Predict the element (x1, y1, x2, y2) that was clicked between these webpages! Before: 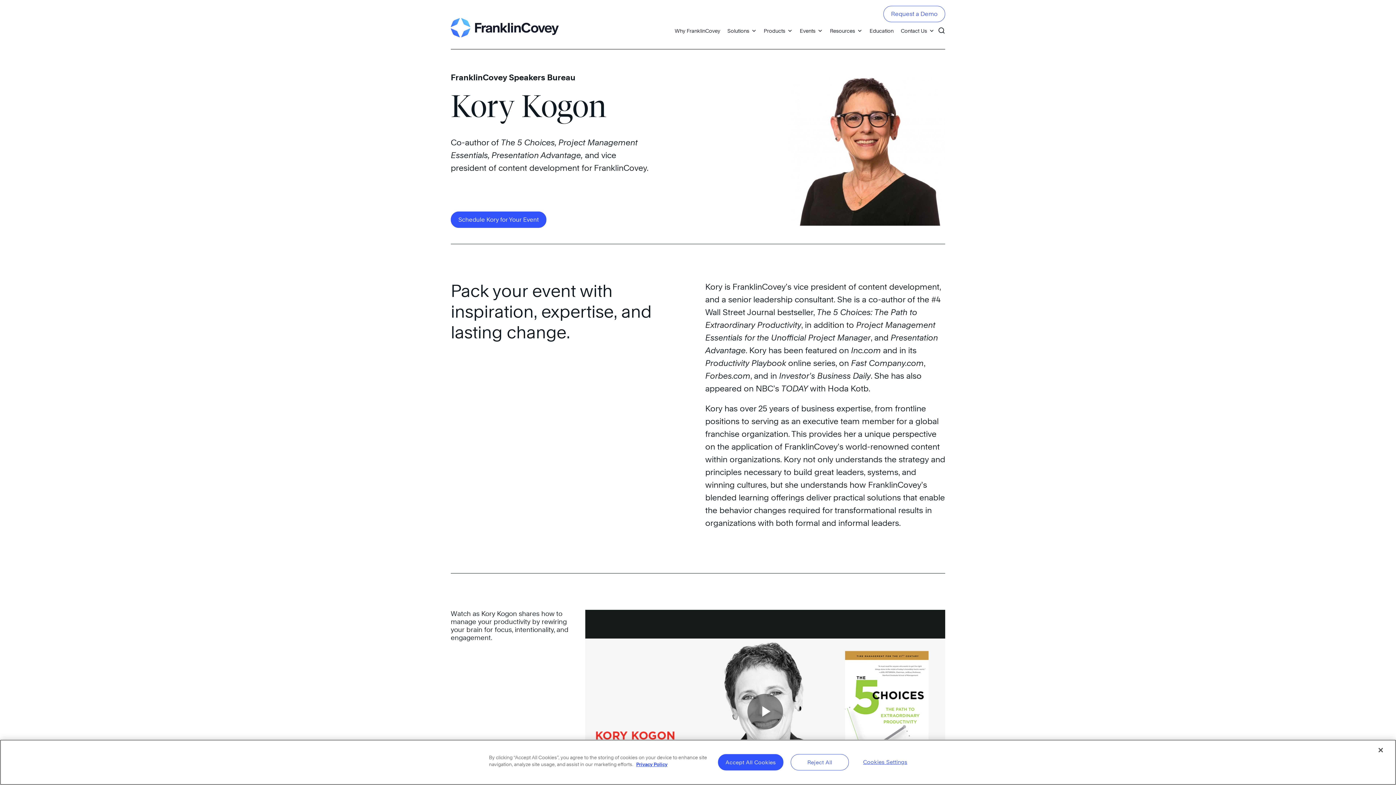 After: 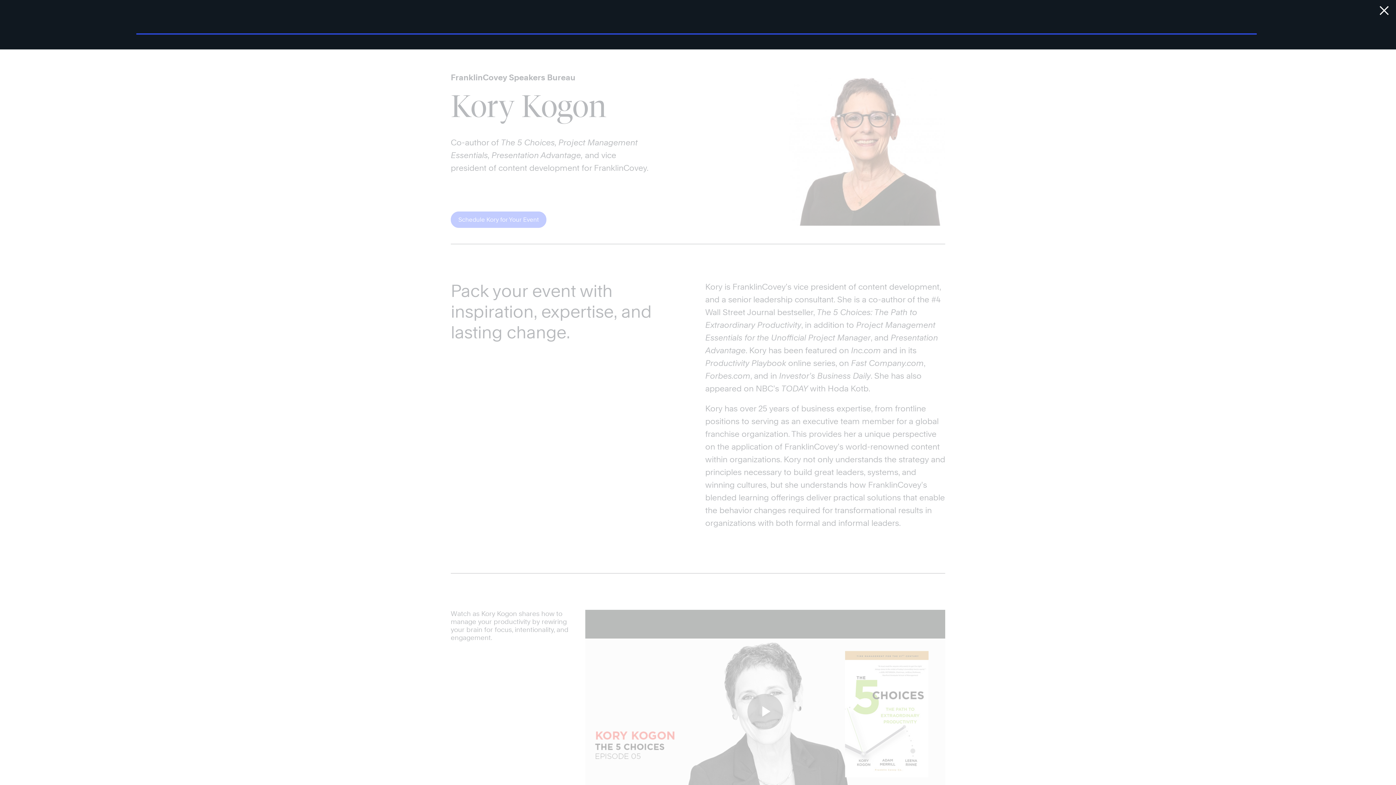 Action: label: Search bbox: (938, 23, 945, 30)